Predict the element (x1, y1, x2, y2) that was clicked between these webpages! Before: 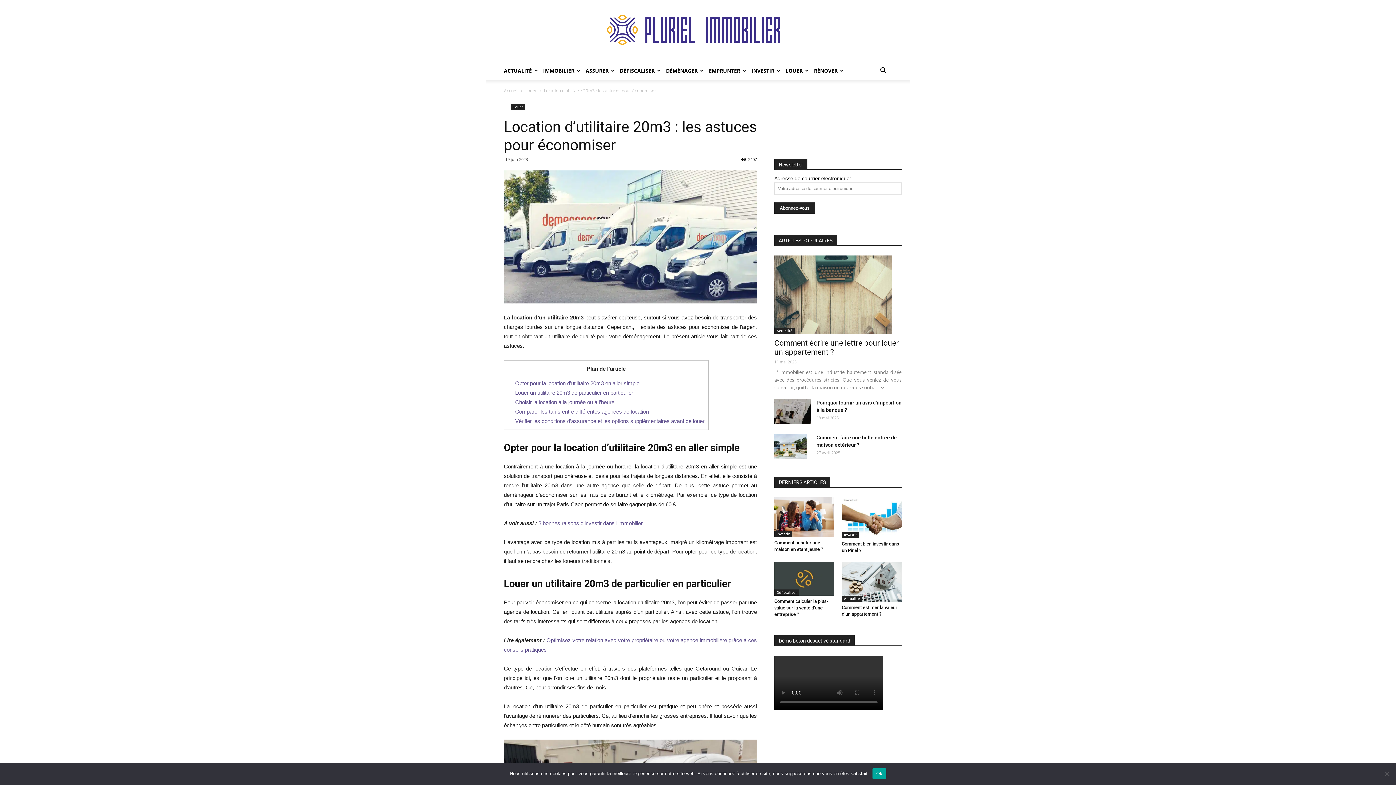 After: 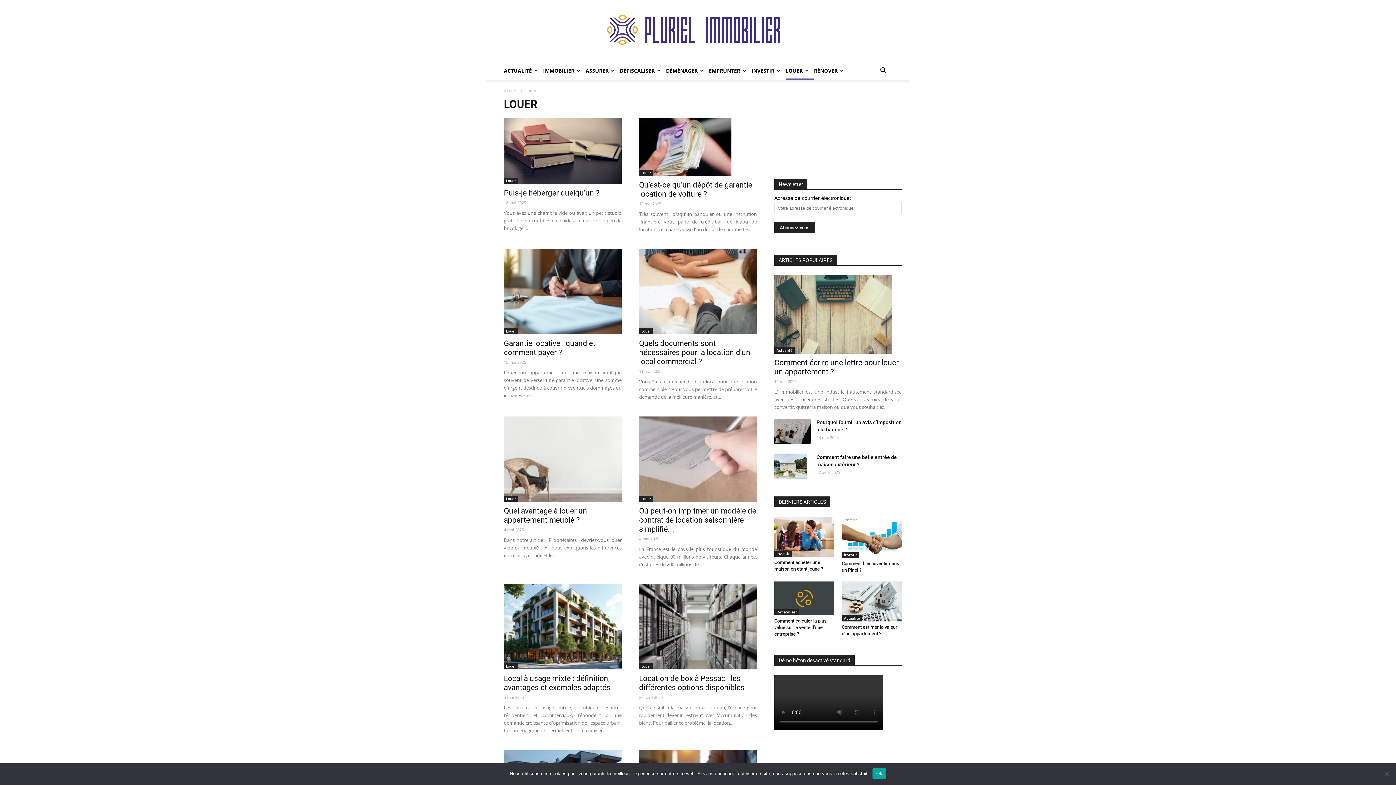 Action: bbox: (525, 87, 537, 93) label: Louer